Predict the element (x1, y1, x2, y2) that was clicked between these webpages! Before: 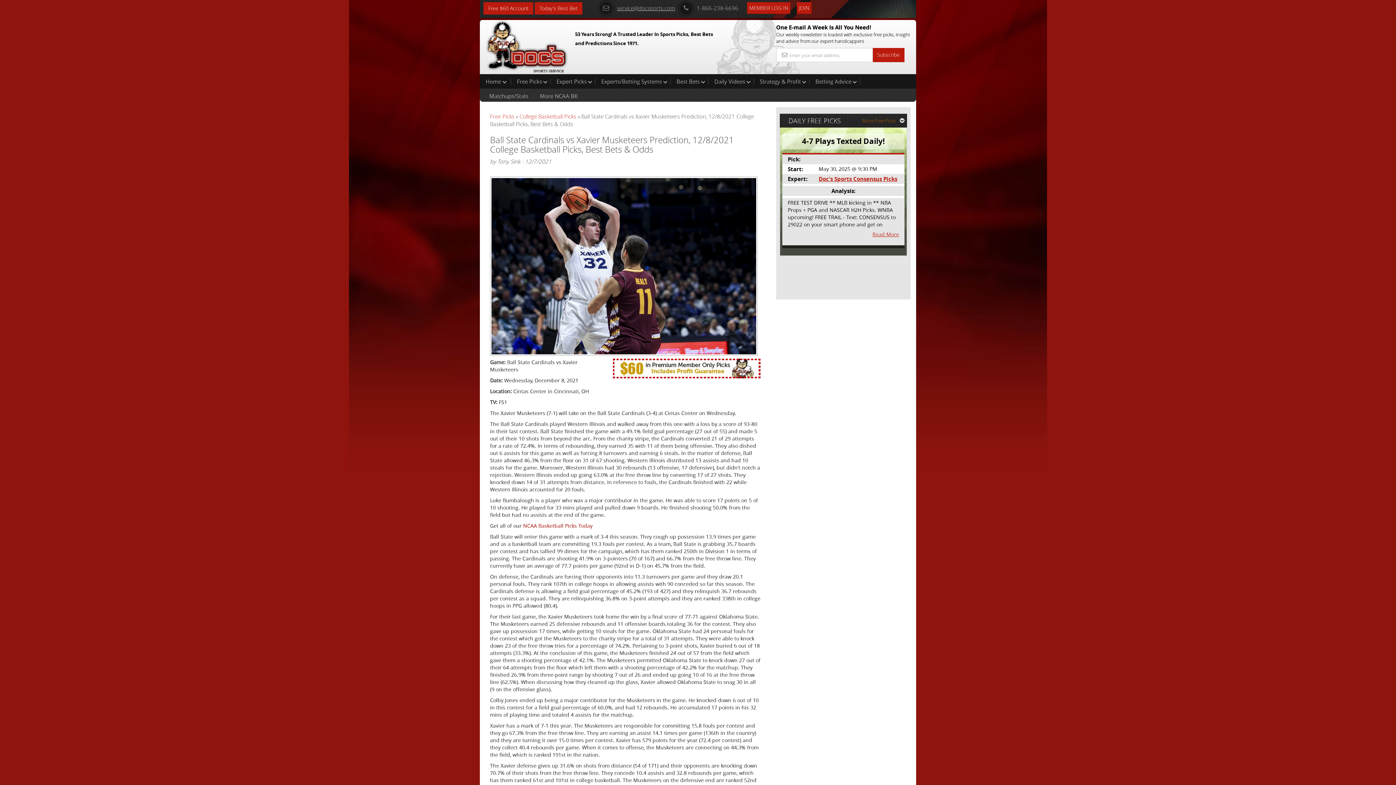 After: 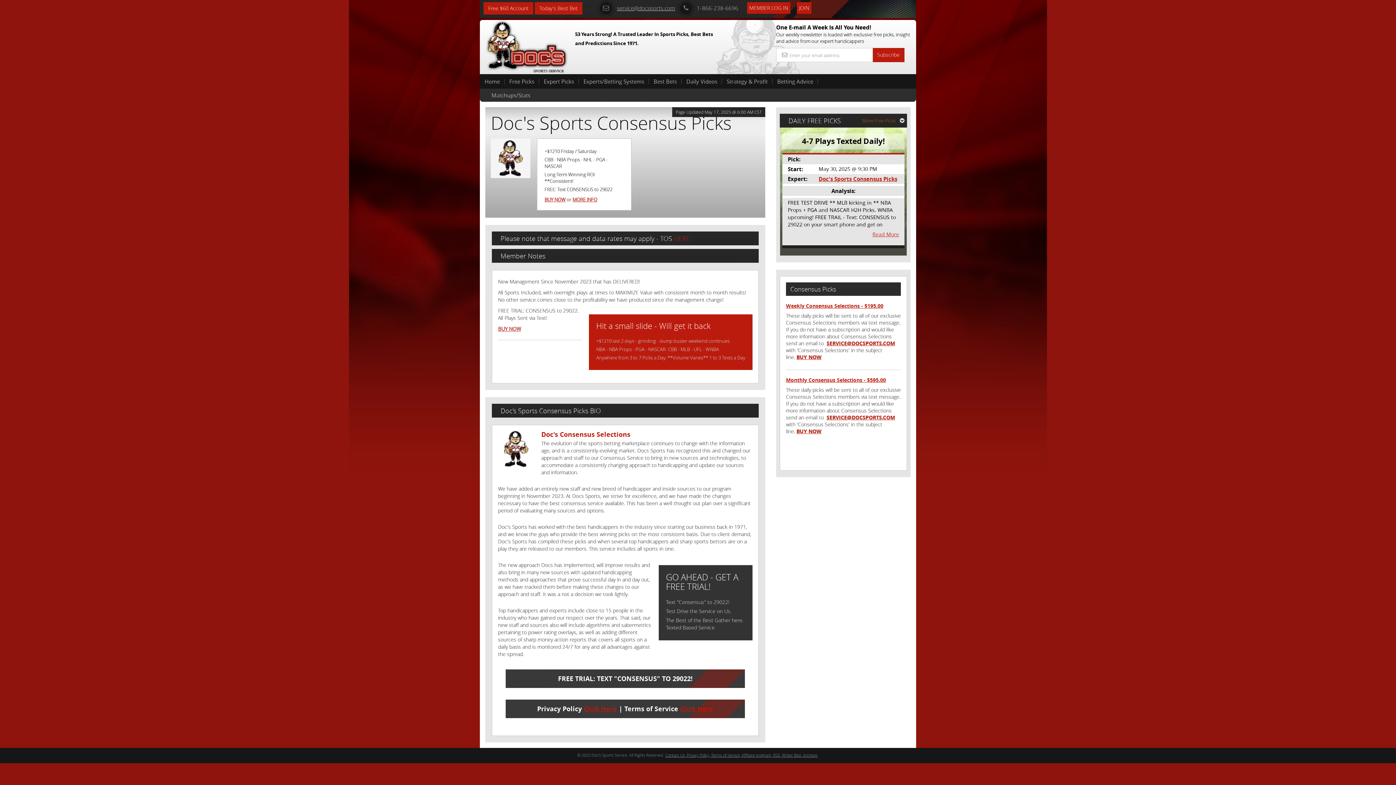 Action: bbox: (818, 175, 897, 182) label: Doc's Sports Consensus Picks